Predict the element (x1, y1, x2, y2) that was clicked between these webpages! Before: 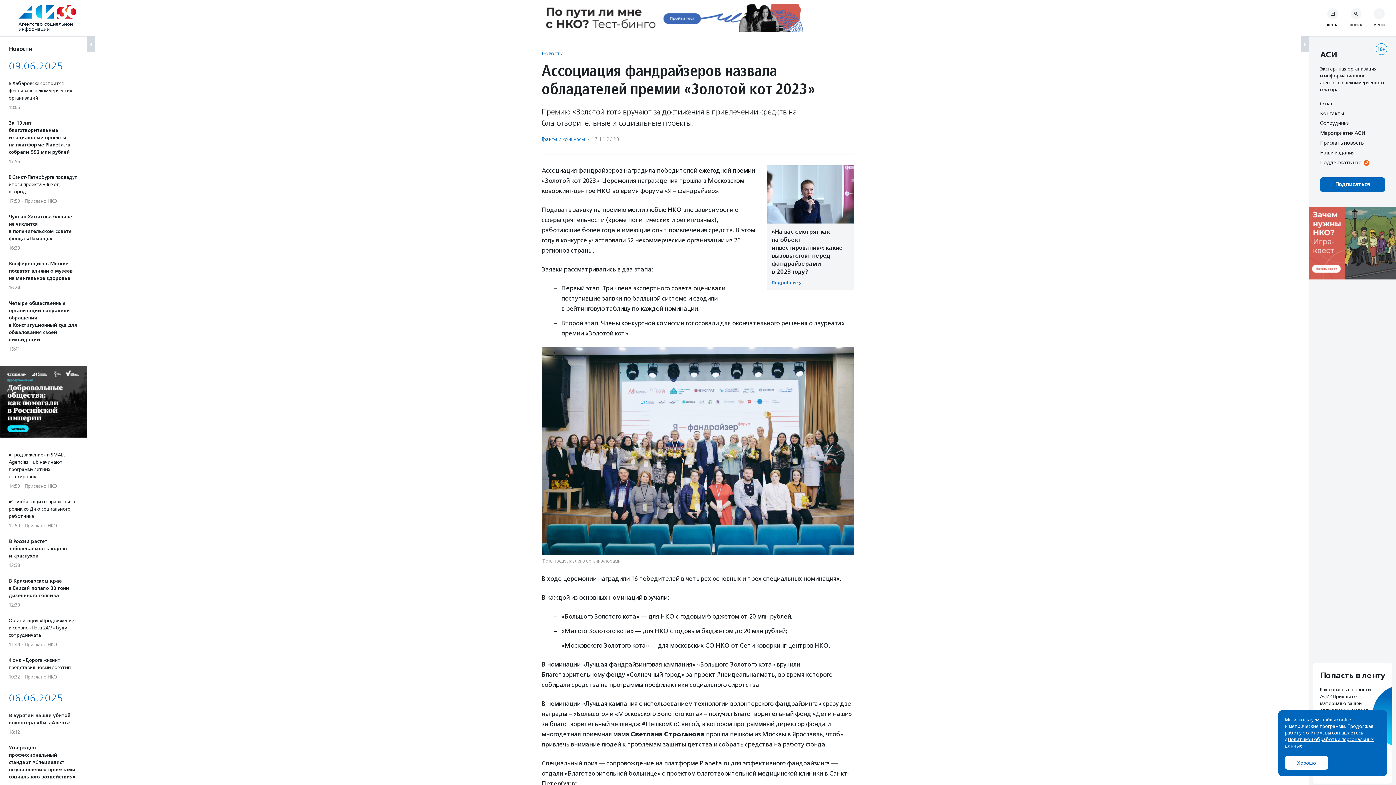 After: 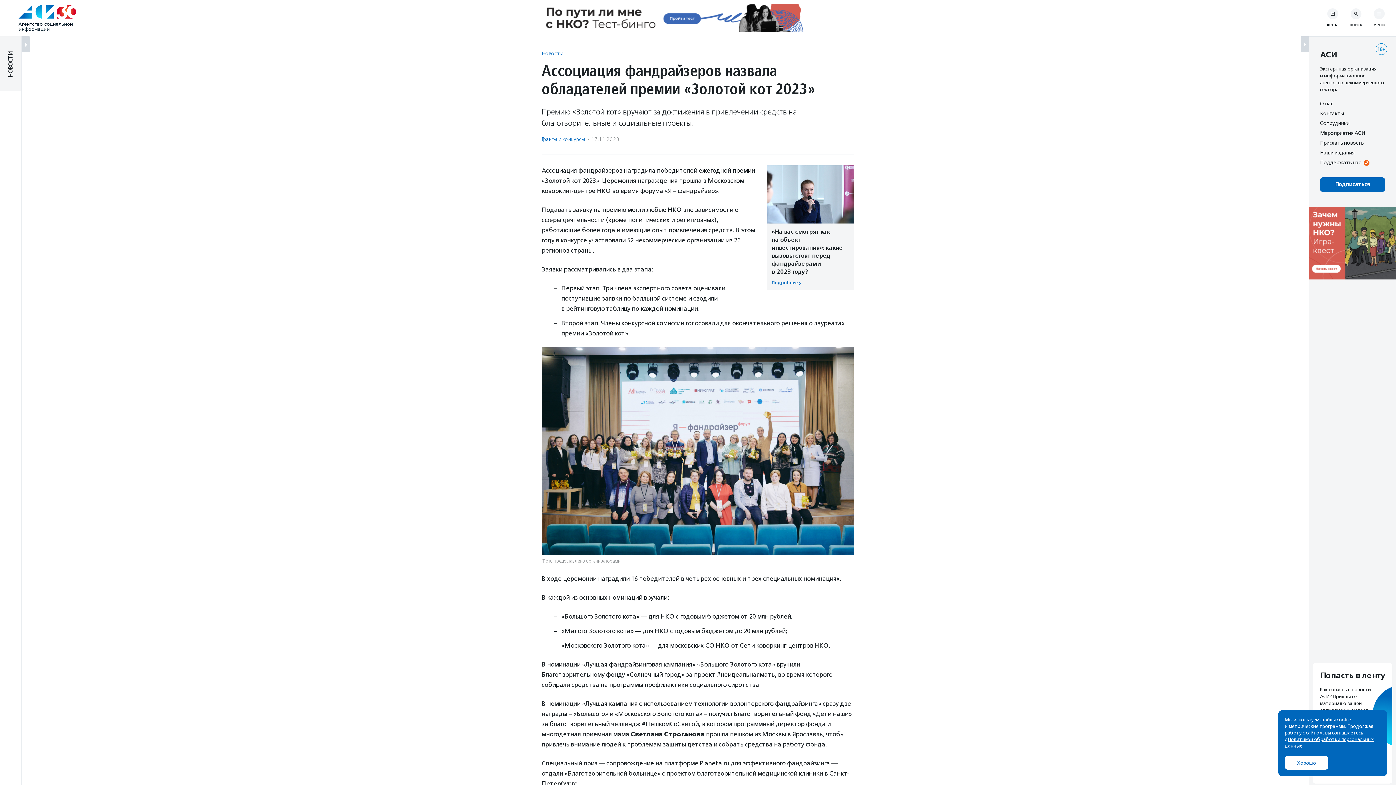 Action: bbox: (87, 36, 95, 52)